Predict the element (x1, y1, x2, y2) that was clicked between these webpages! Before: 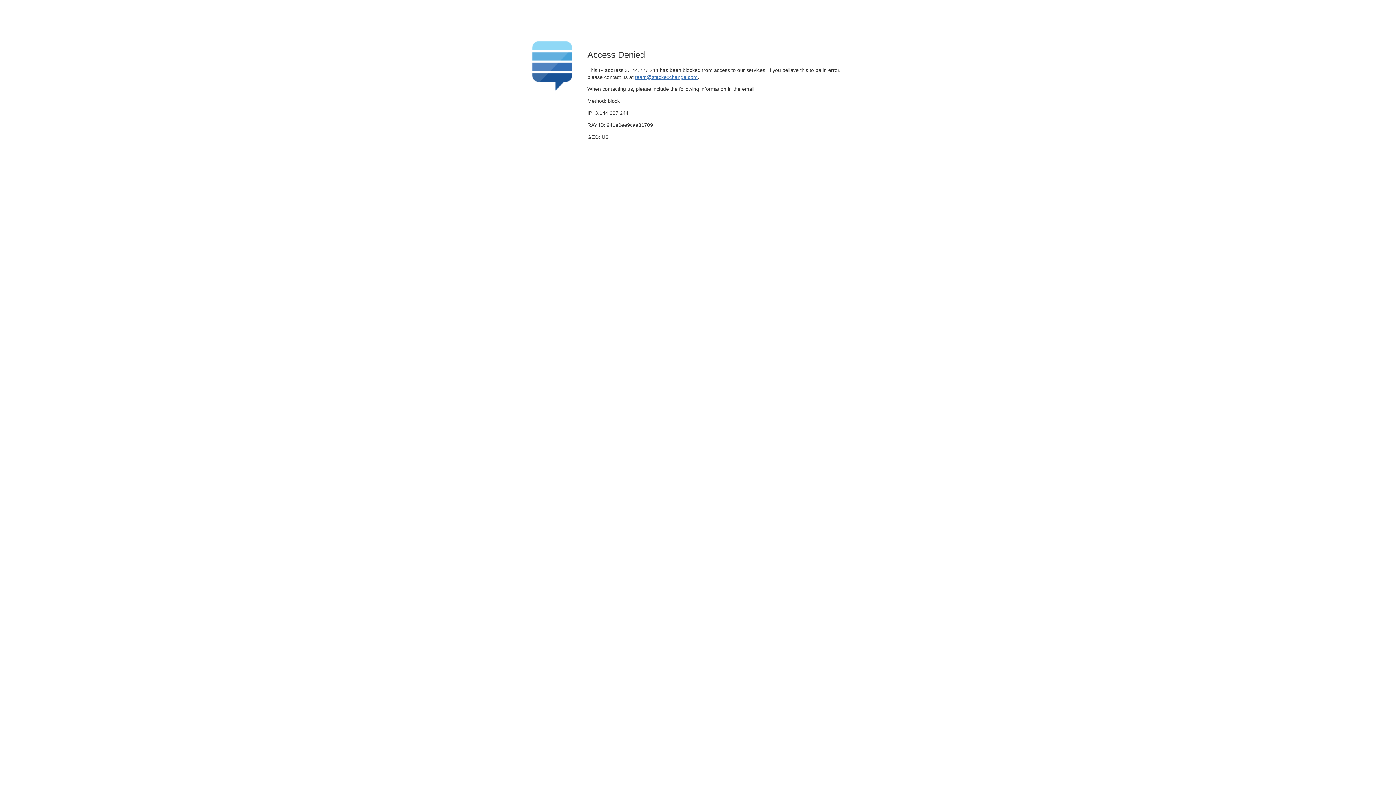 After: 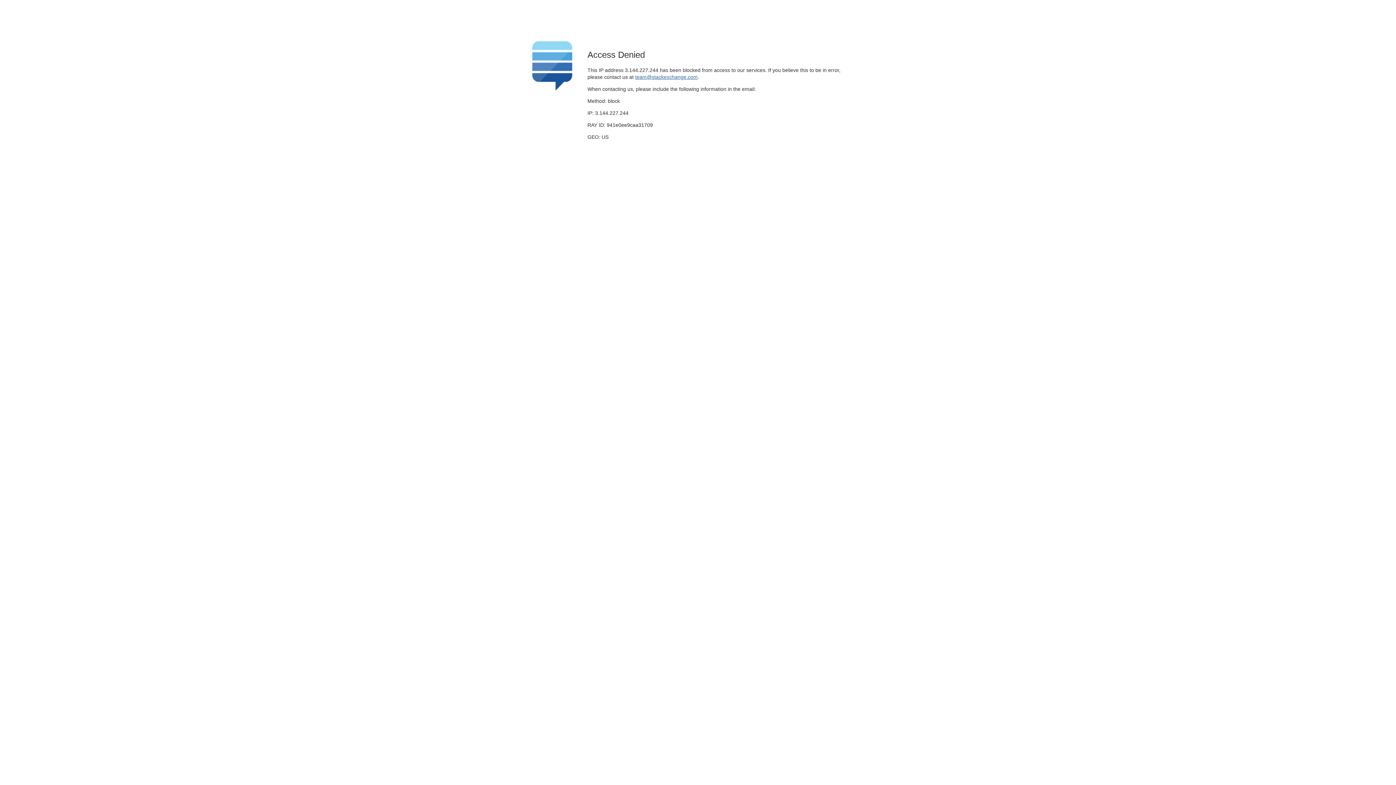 Action: bbox: (635, 74, 697, 79) label: team@stackexchange.com